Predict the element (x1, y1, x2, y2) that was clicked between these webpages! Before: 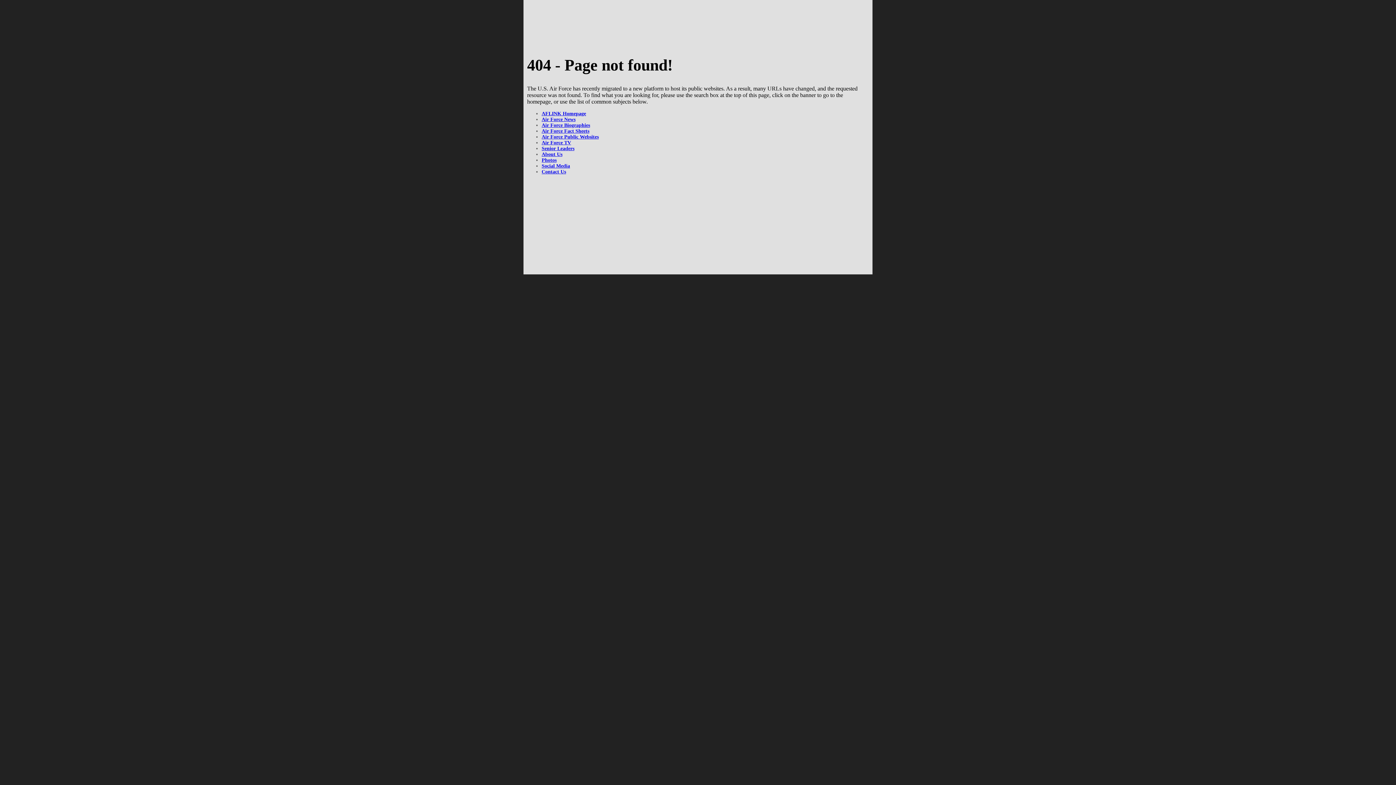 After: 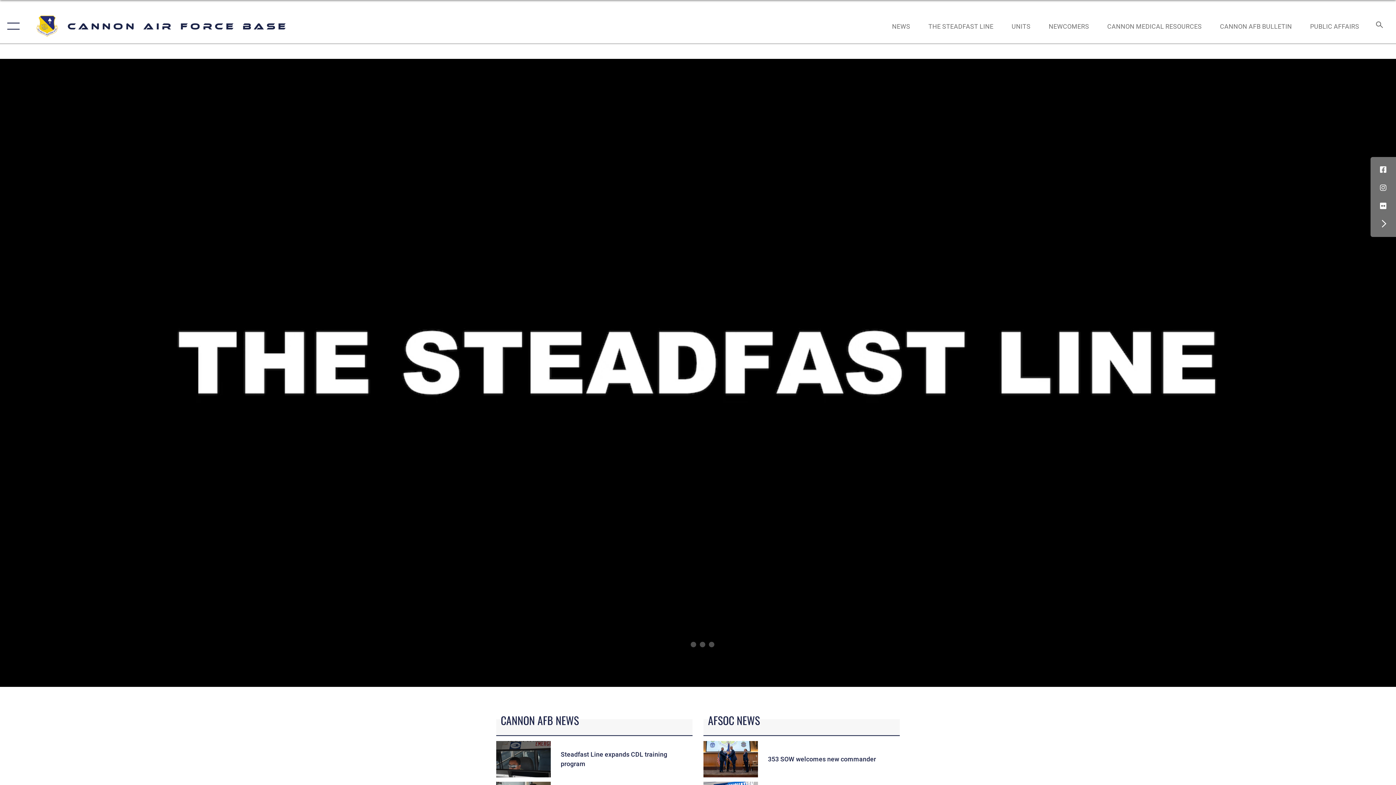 Action: bbox: (541, 110, 586, 116) label: AFLINK Homepage